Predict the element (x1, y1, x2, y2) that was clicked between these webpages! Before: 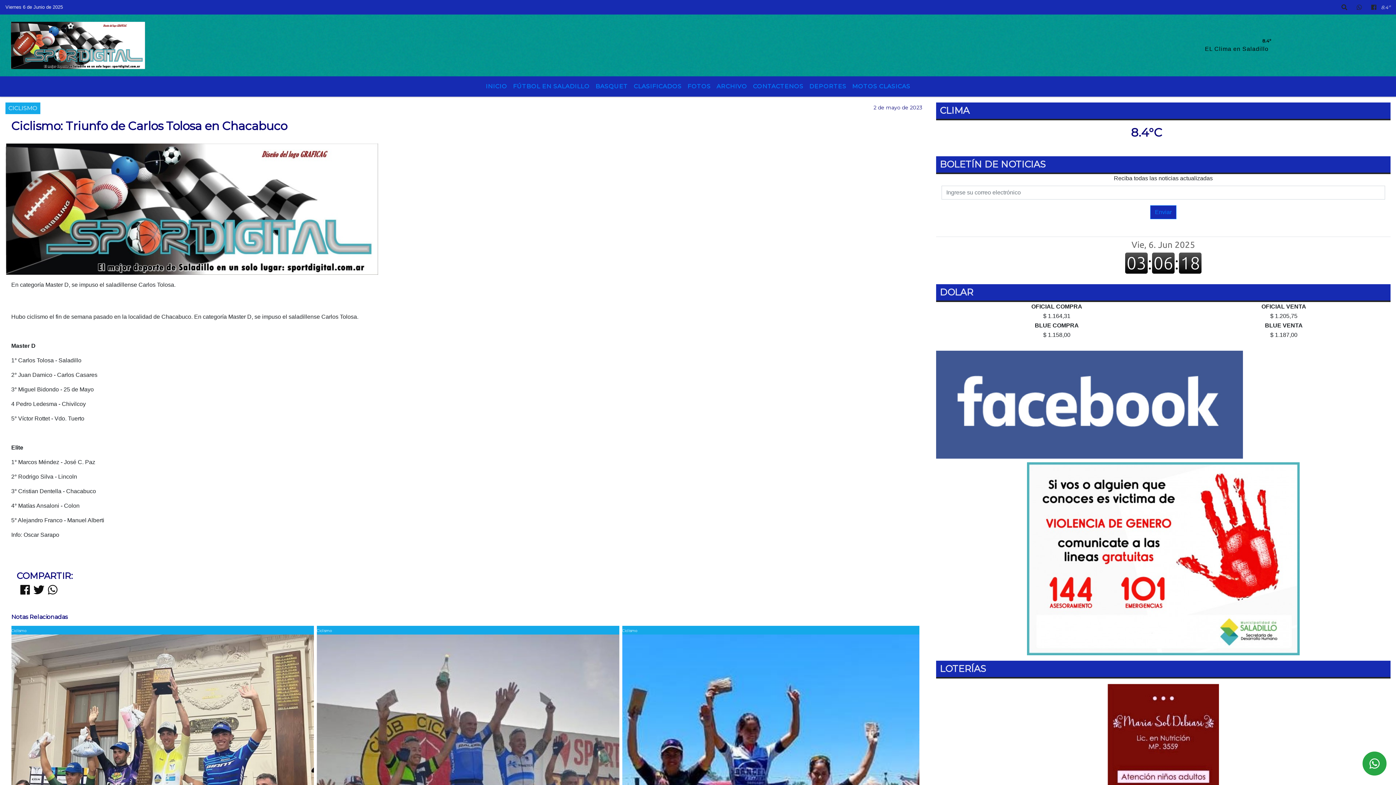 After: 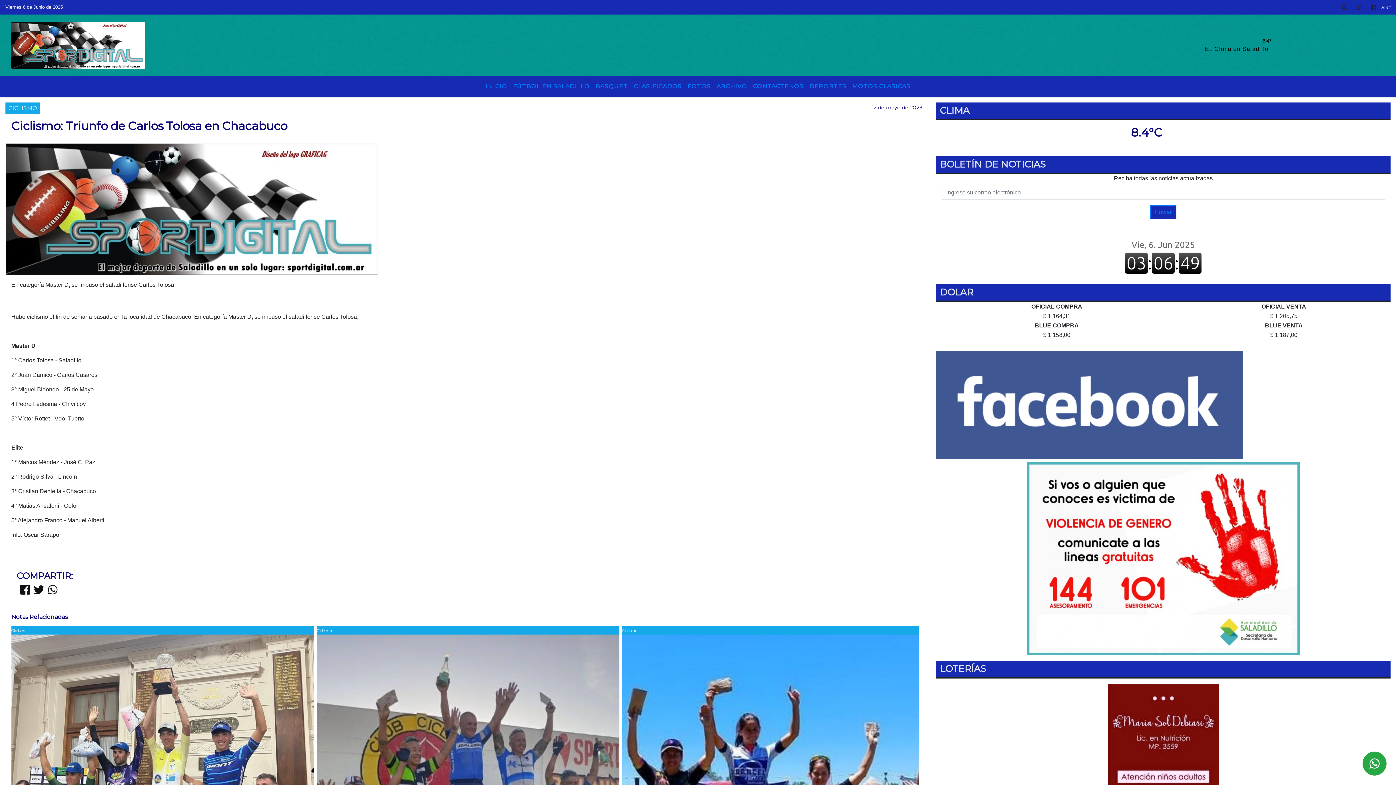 Action: bbox: (48, 584, 57, 596)